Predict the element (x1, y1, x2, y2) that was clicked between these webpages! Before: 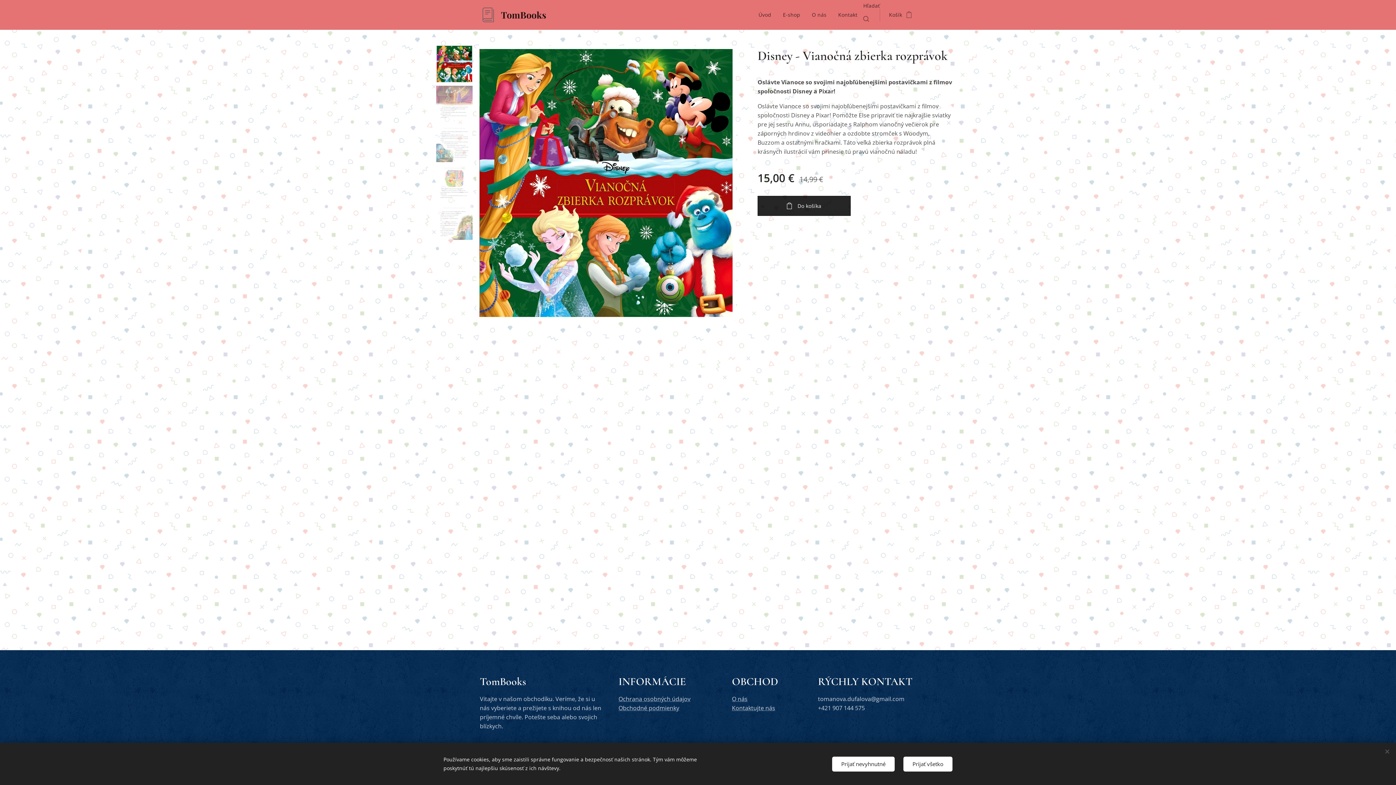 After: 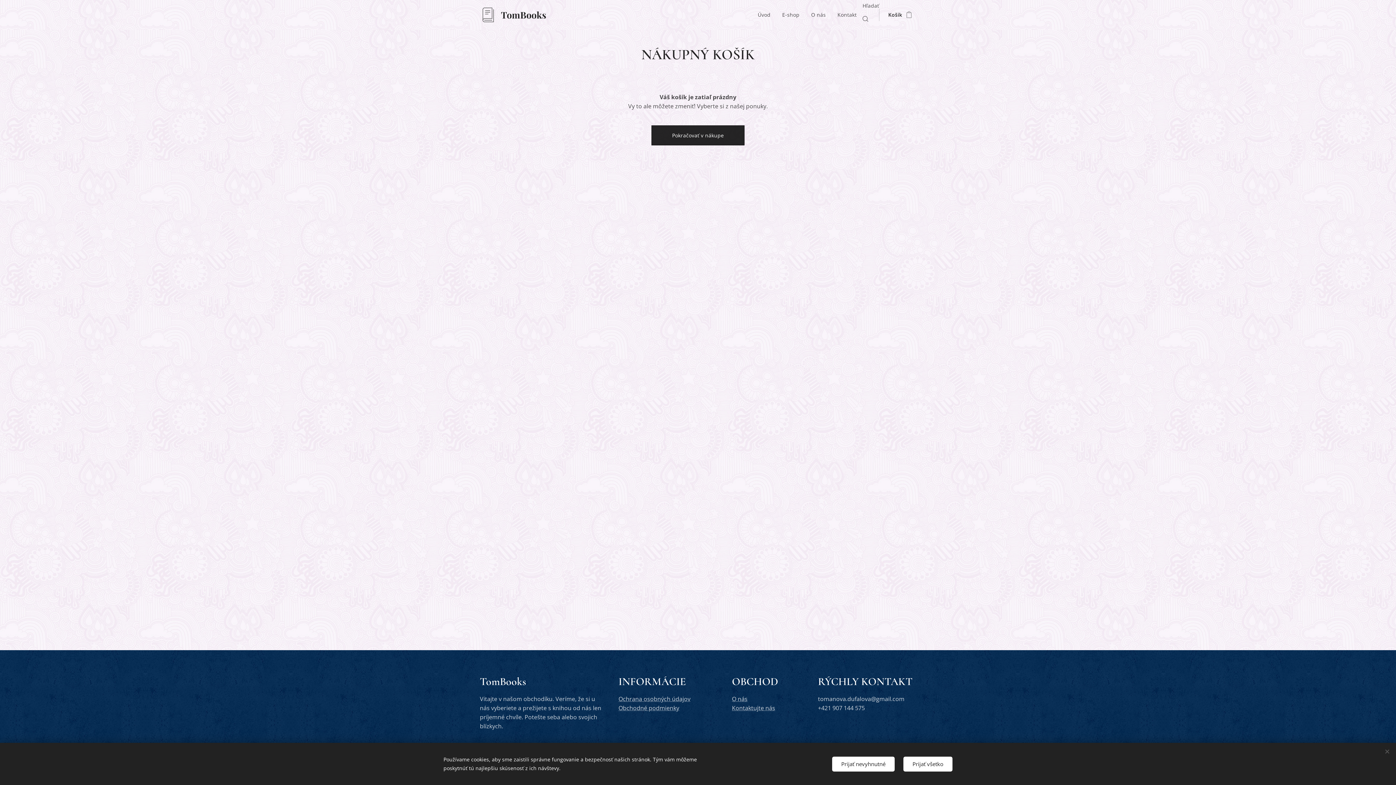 Action: label: Košík
0 bbox: (880, 5, 916, 24)